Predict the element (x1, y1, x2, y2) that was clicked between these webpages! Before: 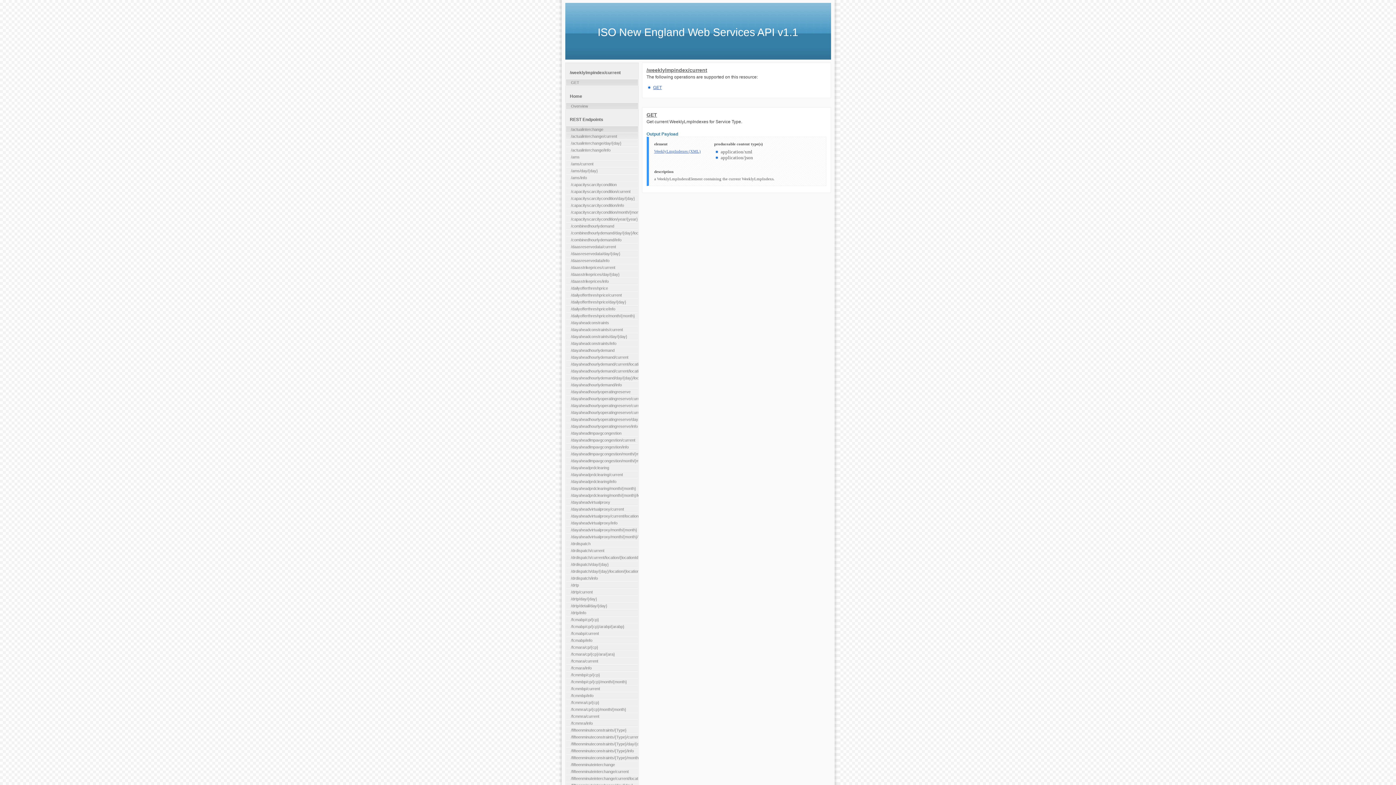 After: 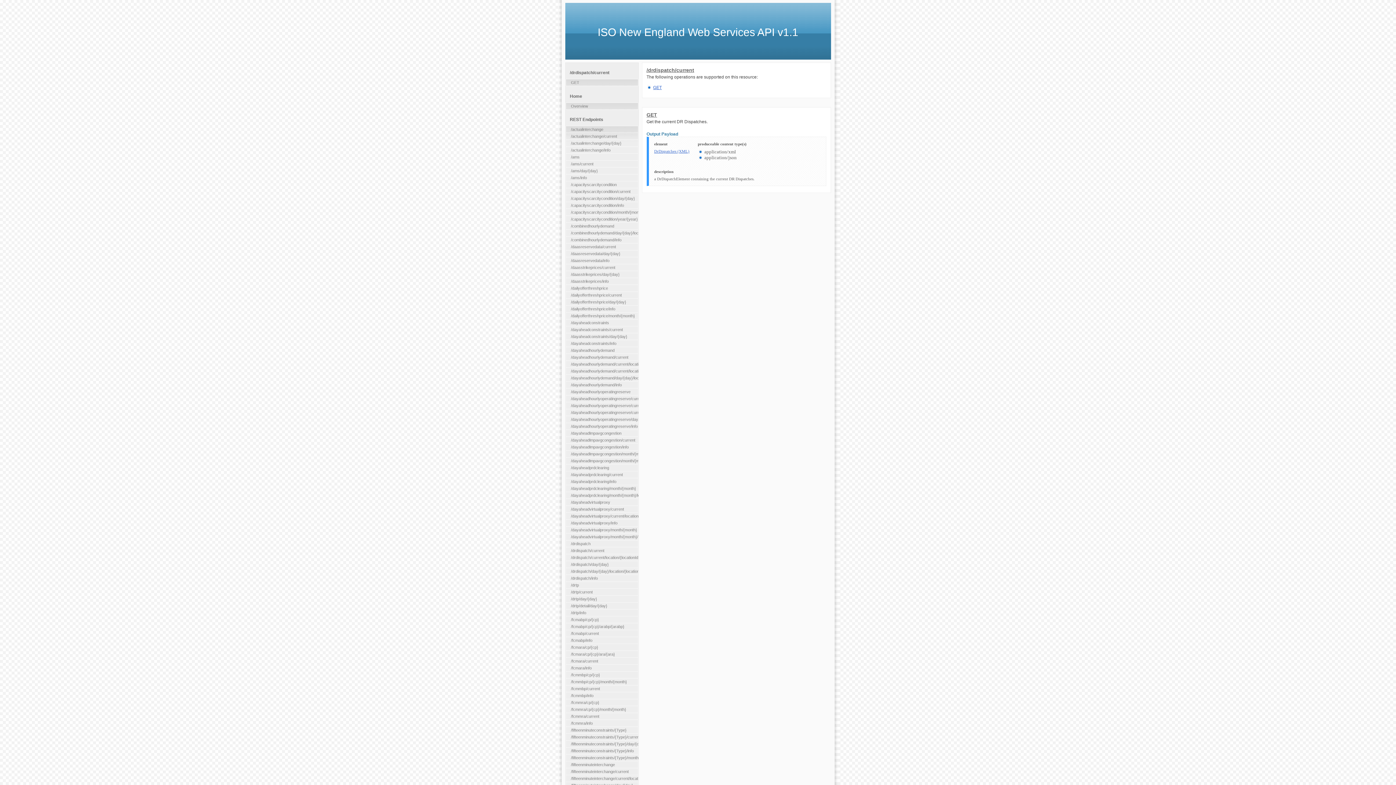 Action: bbox: (566, 547, 638, 554) label: /drdispatch/current